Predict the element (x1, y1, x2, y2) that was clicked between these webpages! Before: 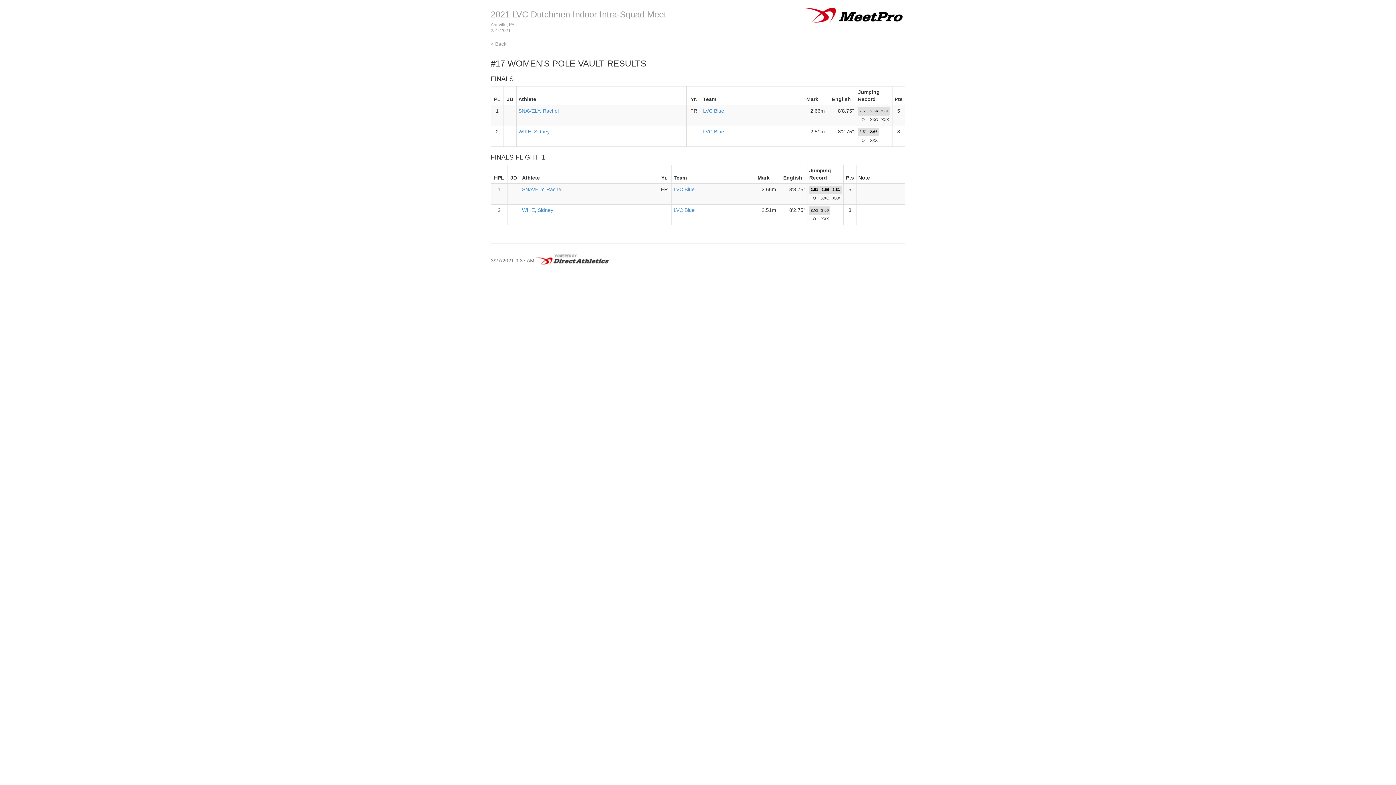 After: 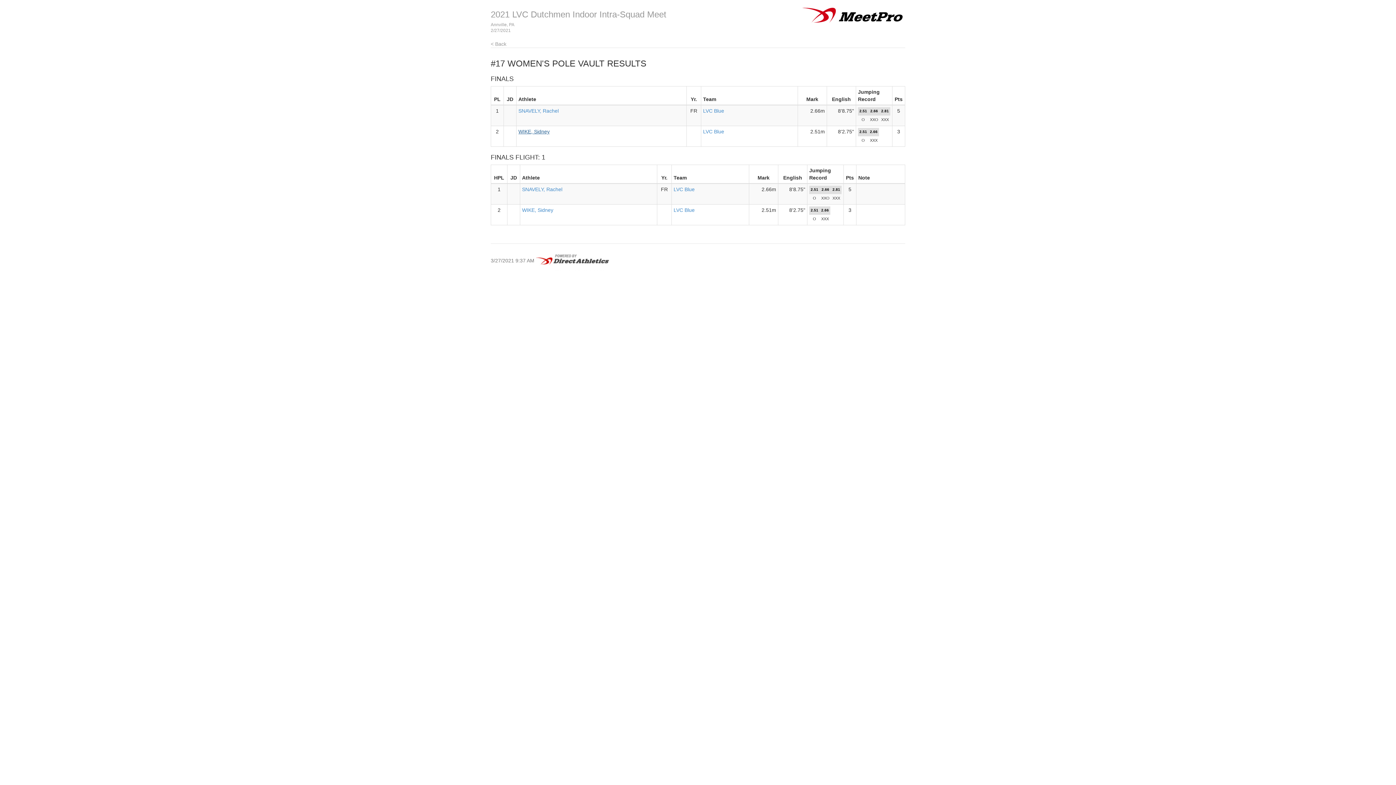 Action: bbox: (518, 128, 549, 134) label: WIKE, Sidney